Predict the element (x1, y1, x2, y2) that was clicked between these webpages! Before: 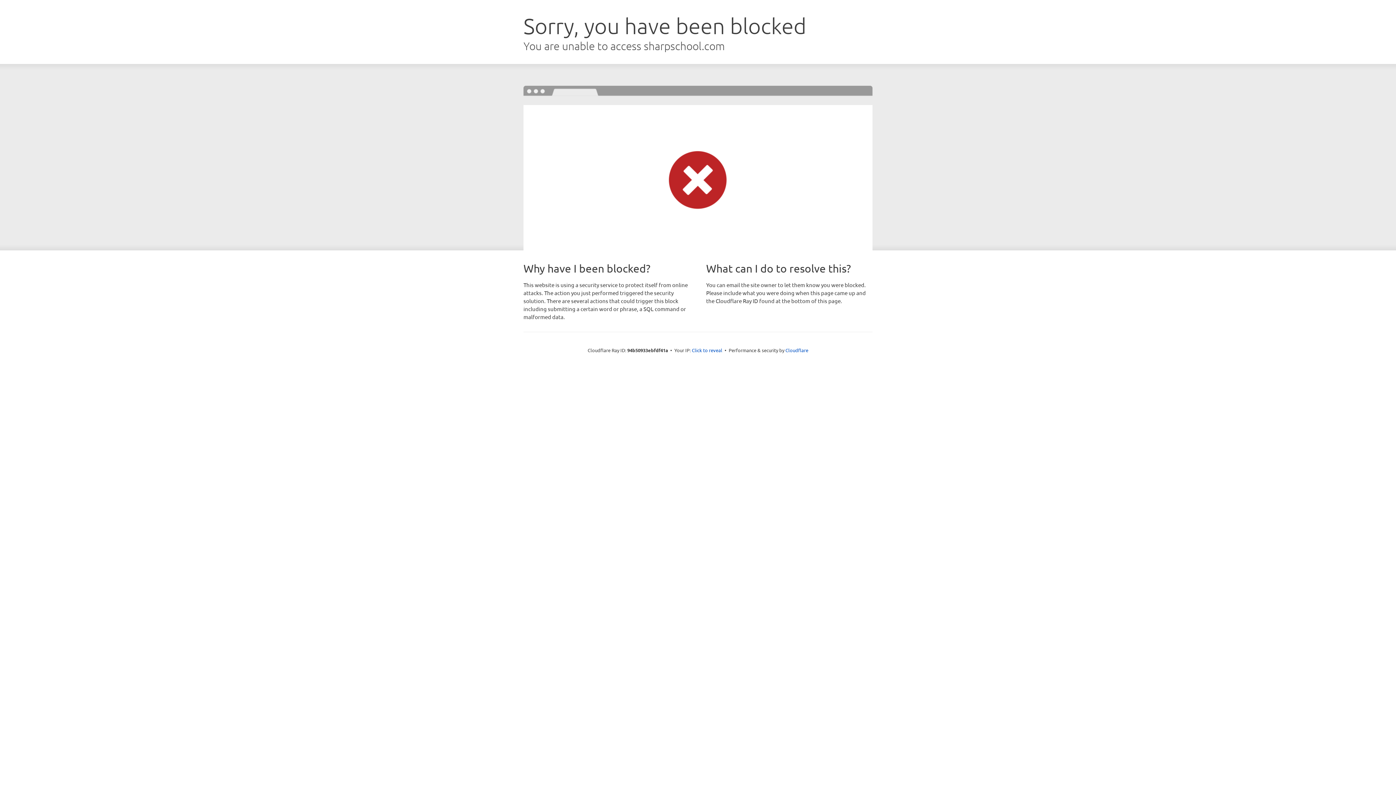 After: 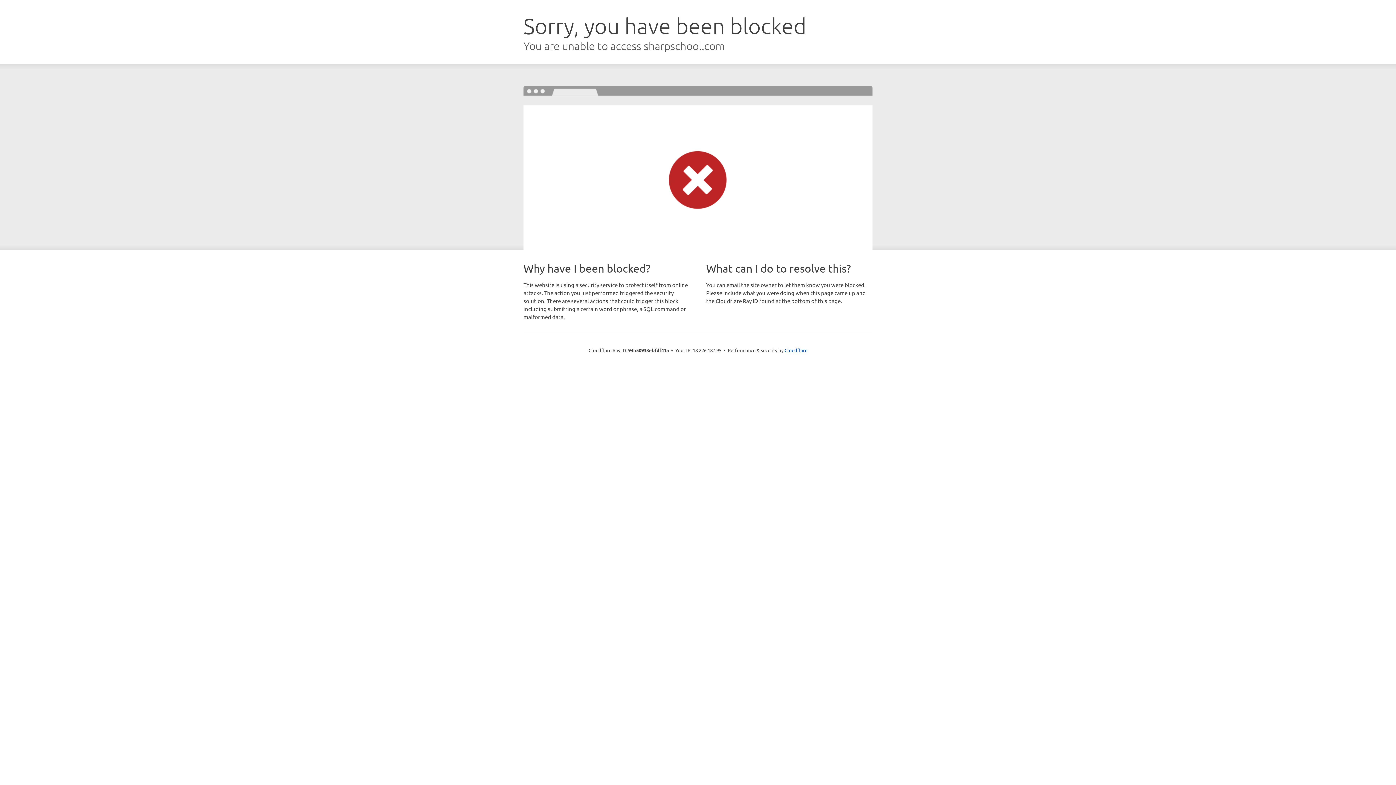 Action: label: Click to reveal bbox: (692, 346, 722, 353)